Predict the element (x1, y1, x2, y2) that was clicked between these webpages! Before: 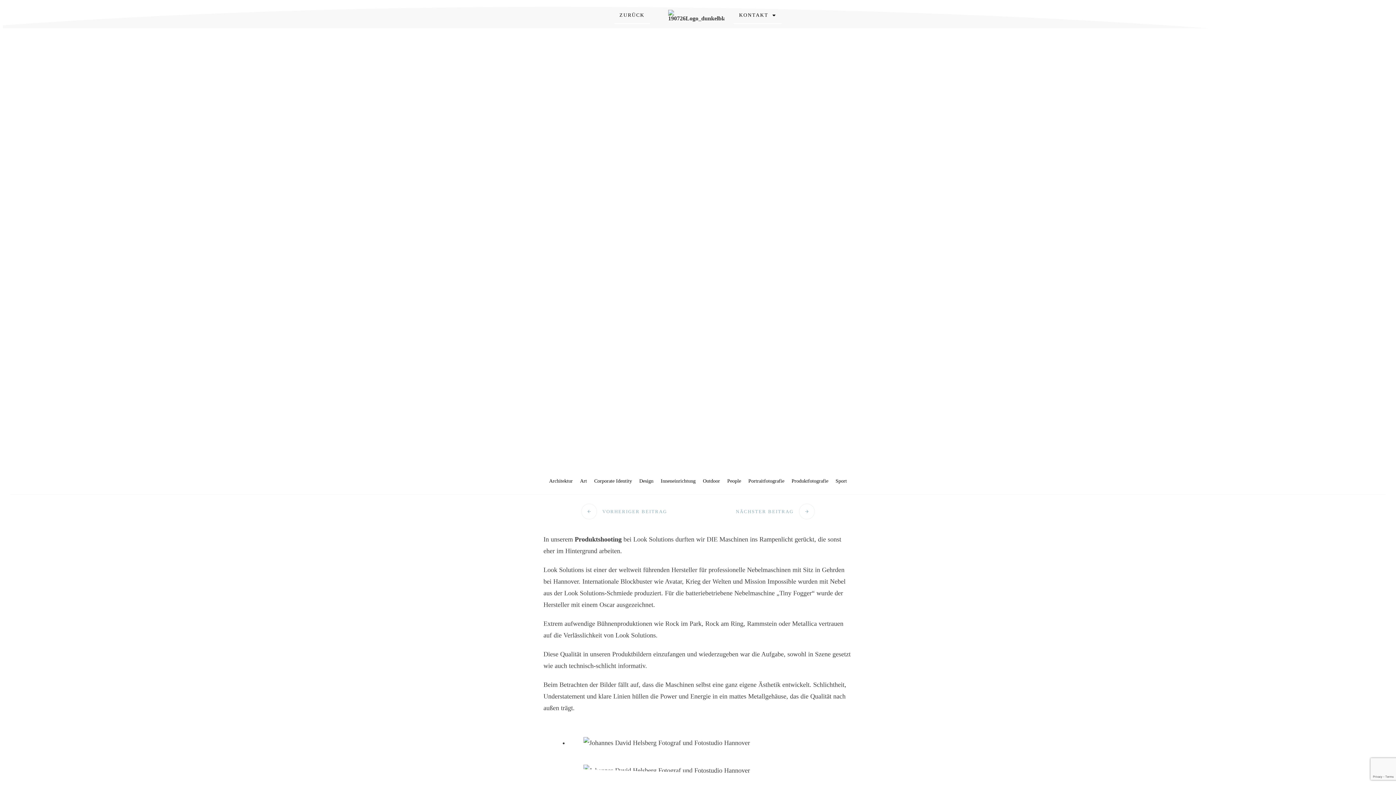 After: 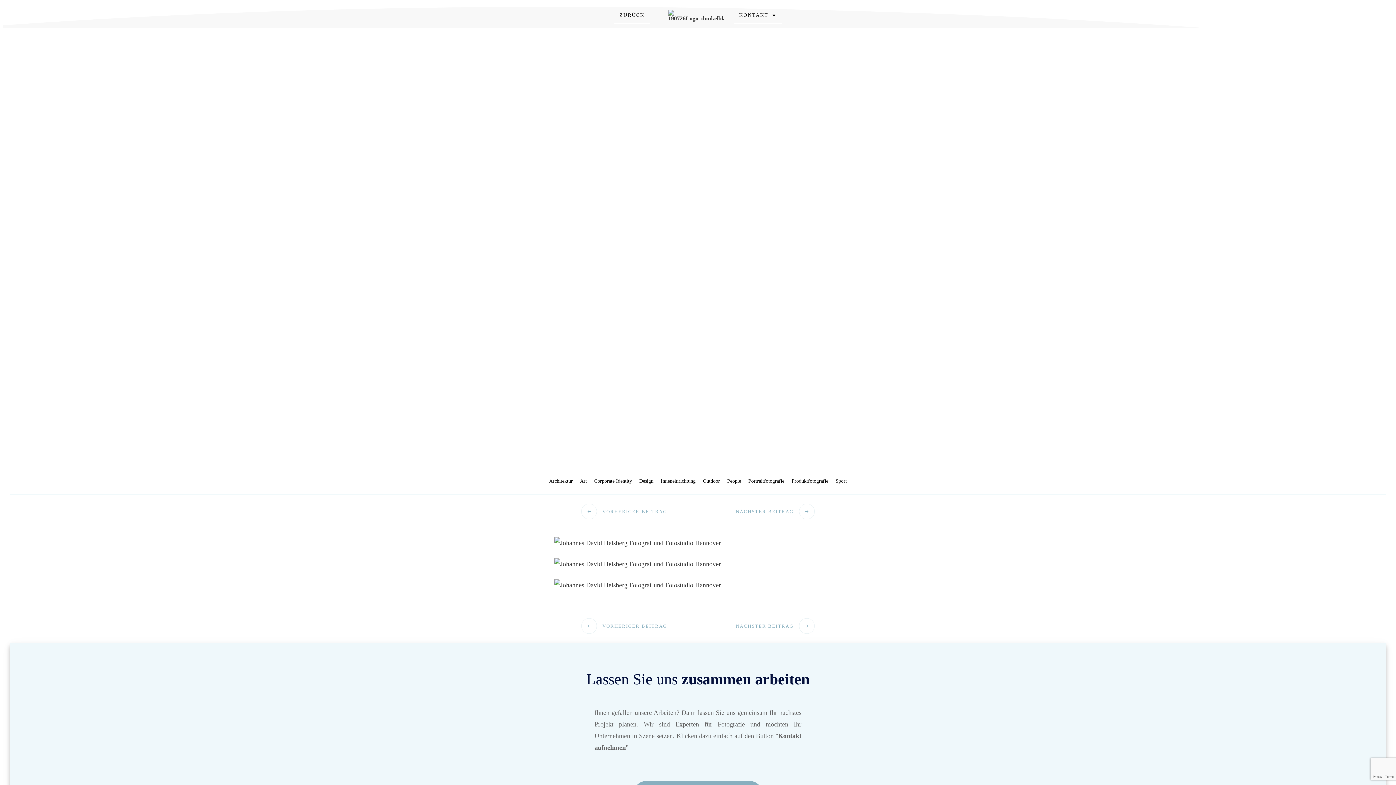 Action: label: NÄCHSTER BEITRAG bbox: (725, 502, 816, 521)